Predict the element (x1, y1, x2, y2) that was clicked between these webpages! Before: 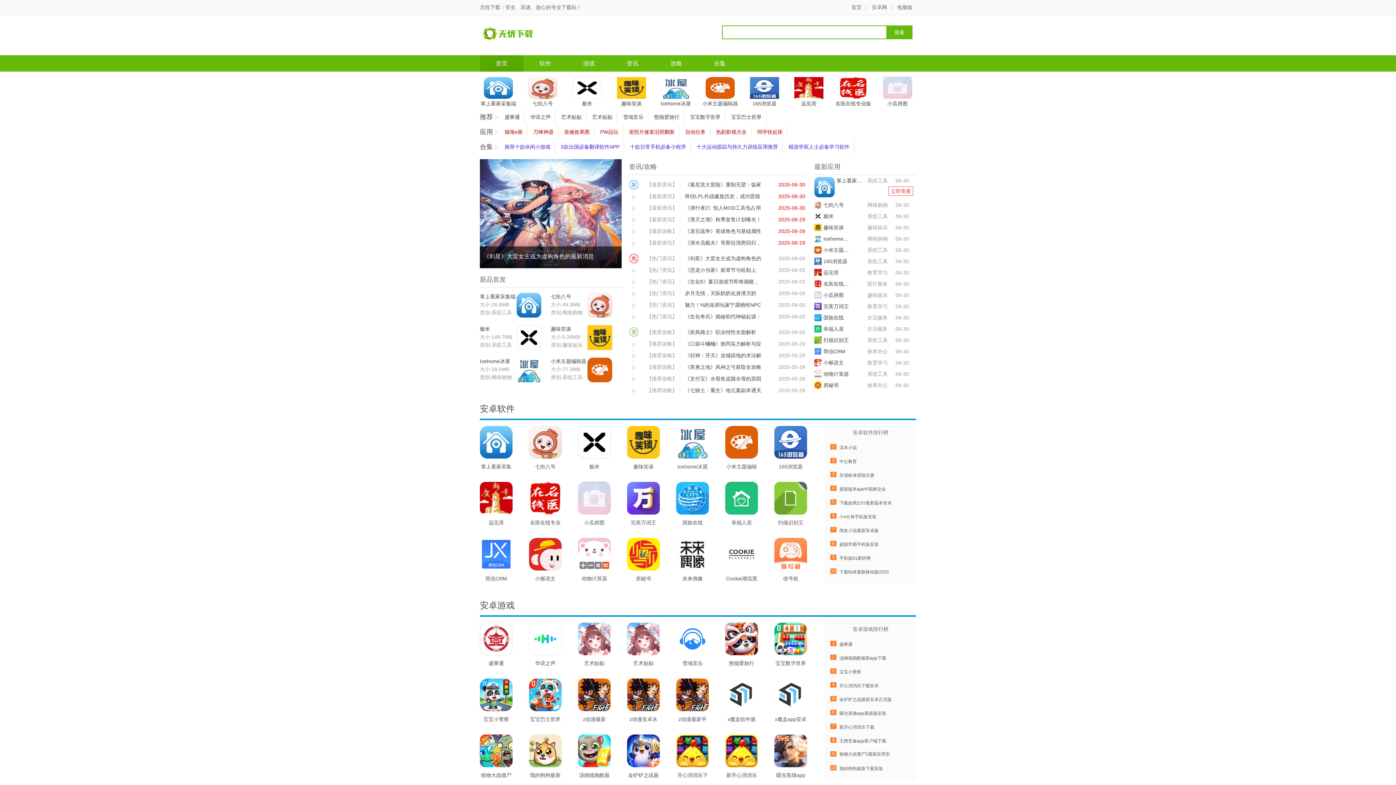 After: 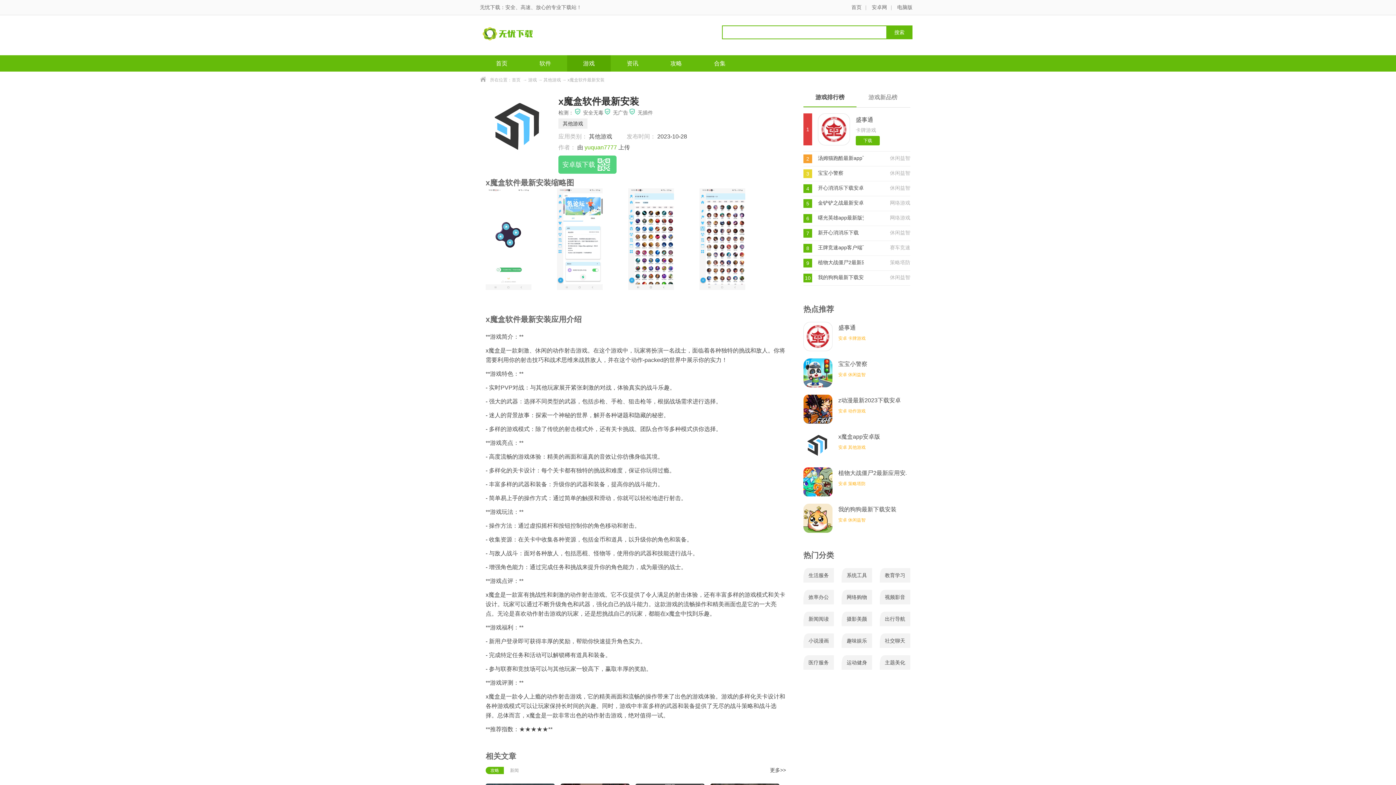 Action: bbox: (725, 678, 758, 723) label: x魔盒软件最新安装